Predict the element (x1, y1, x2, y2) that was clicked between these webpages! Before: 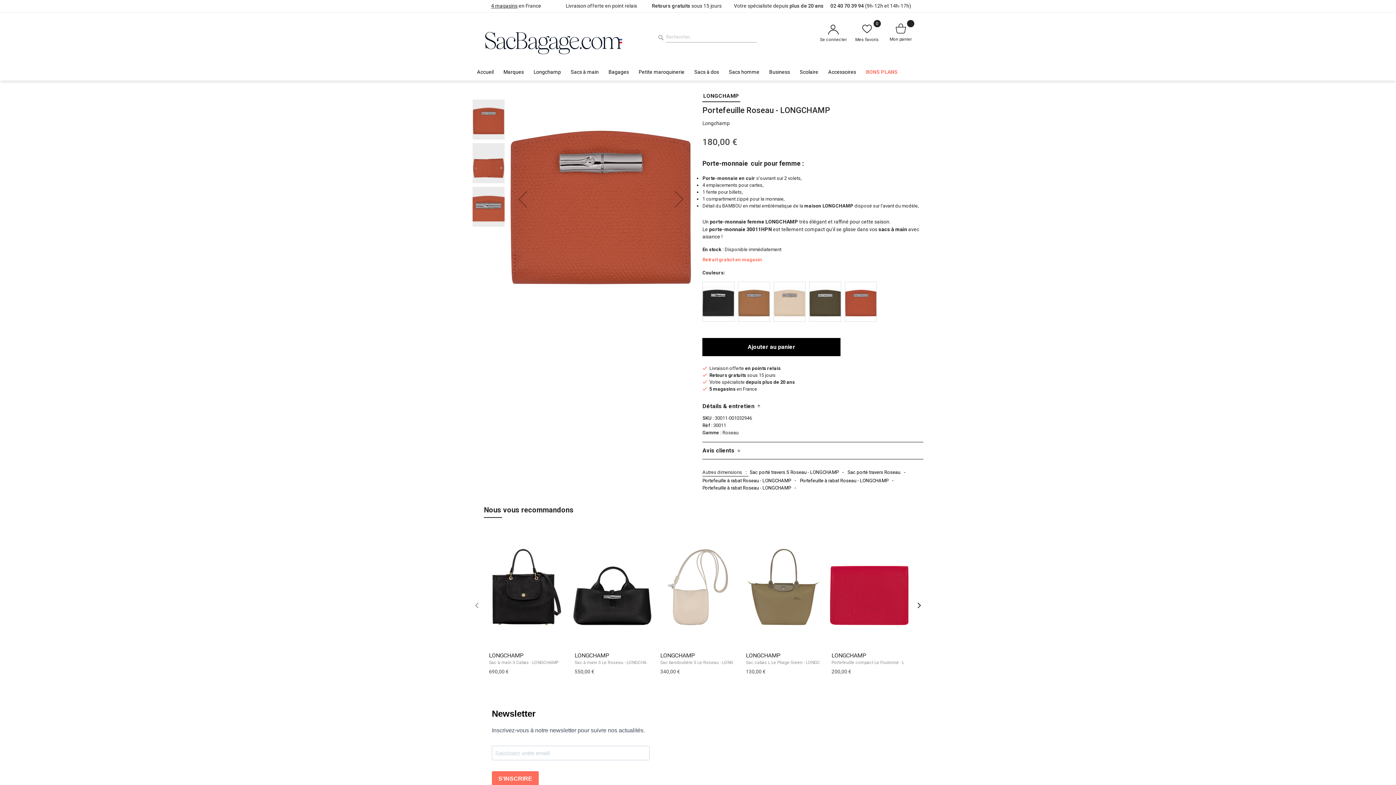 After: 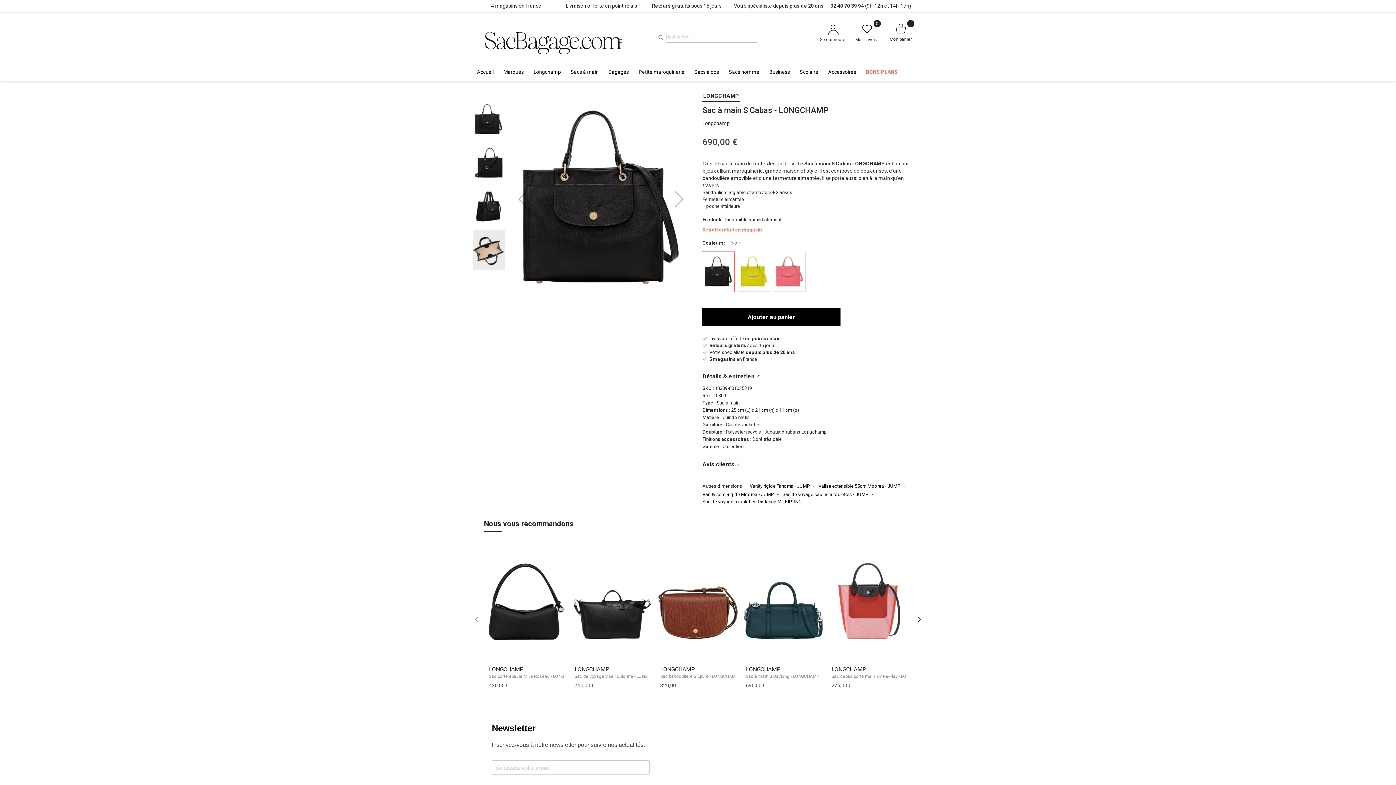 Action: label: Sac à main S Cabas - LONGCHAMP bbox: (489, 660, 558, 665)